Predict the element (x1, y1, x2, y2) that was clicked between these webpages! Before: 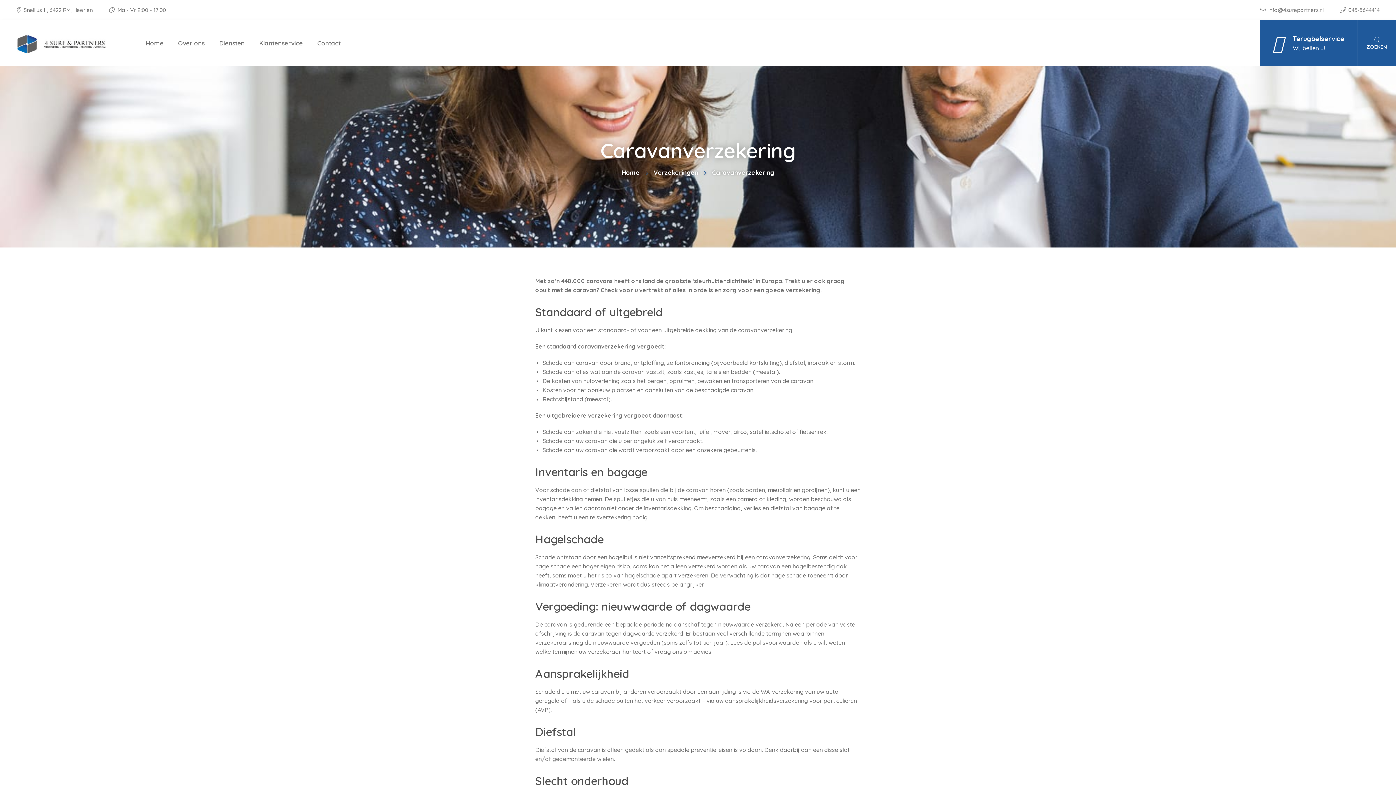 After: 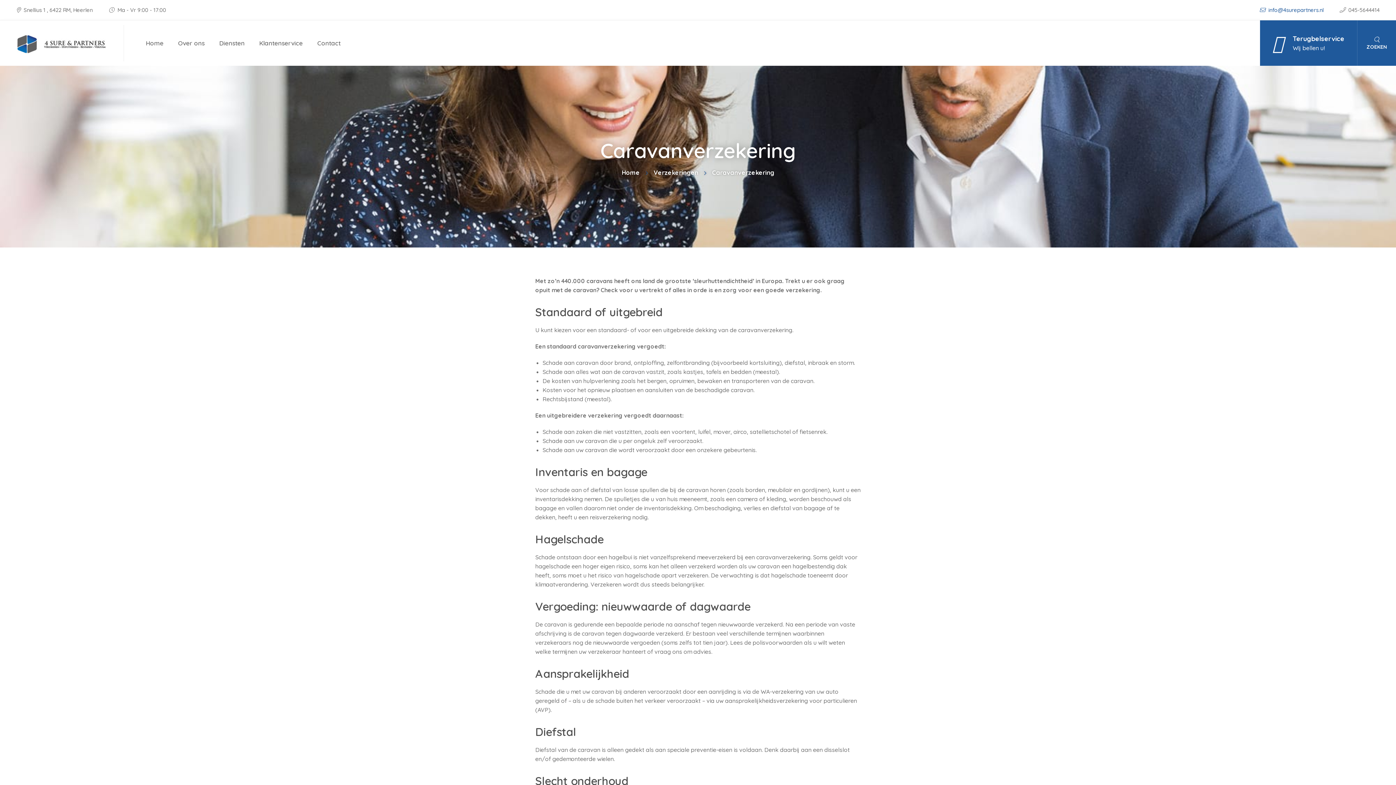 Action: label:  info@4surepartners.nl  bbox: (1260, 6, 1325, 13)